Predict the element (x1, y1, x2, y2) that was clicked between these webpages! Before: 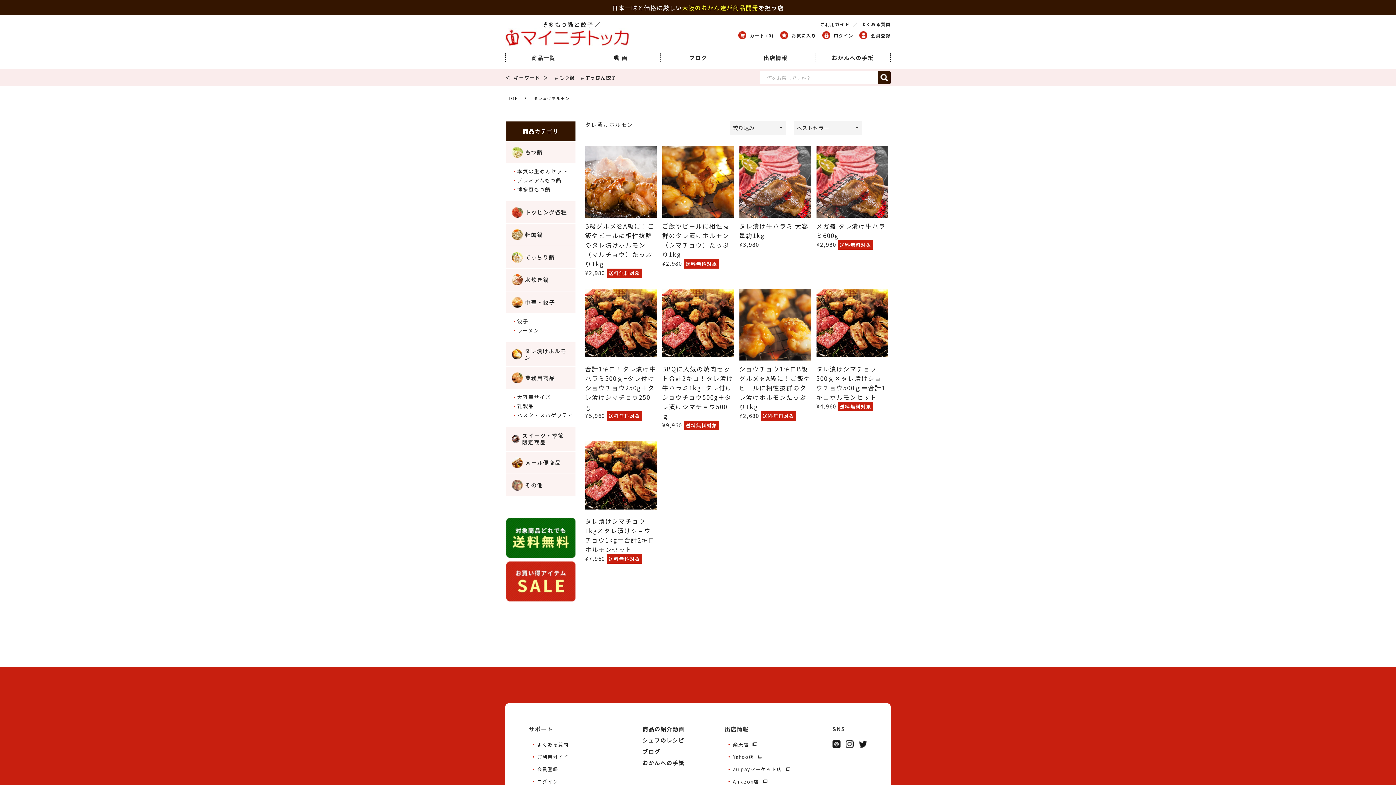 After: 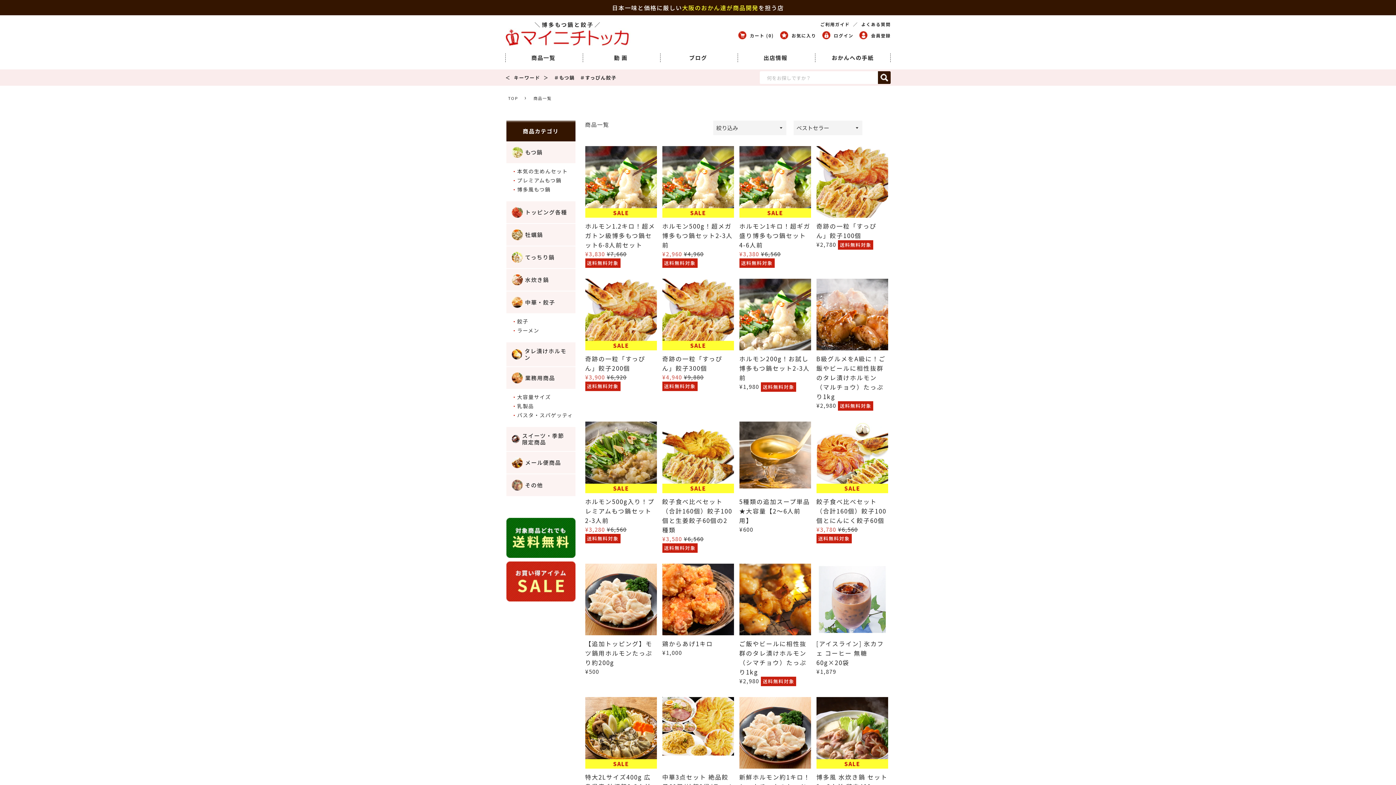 Action: label: 商品一覧 bbox: (505, 53, 581, 62)